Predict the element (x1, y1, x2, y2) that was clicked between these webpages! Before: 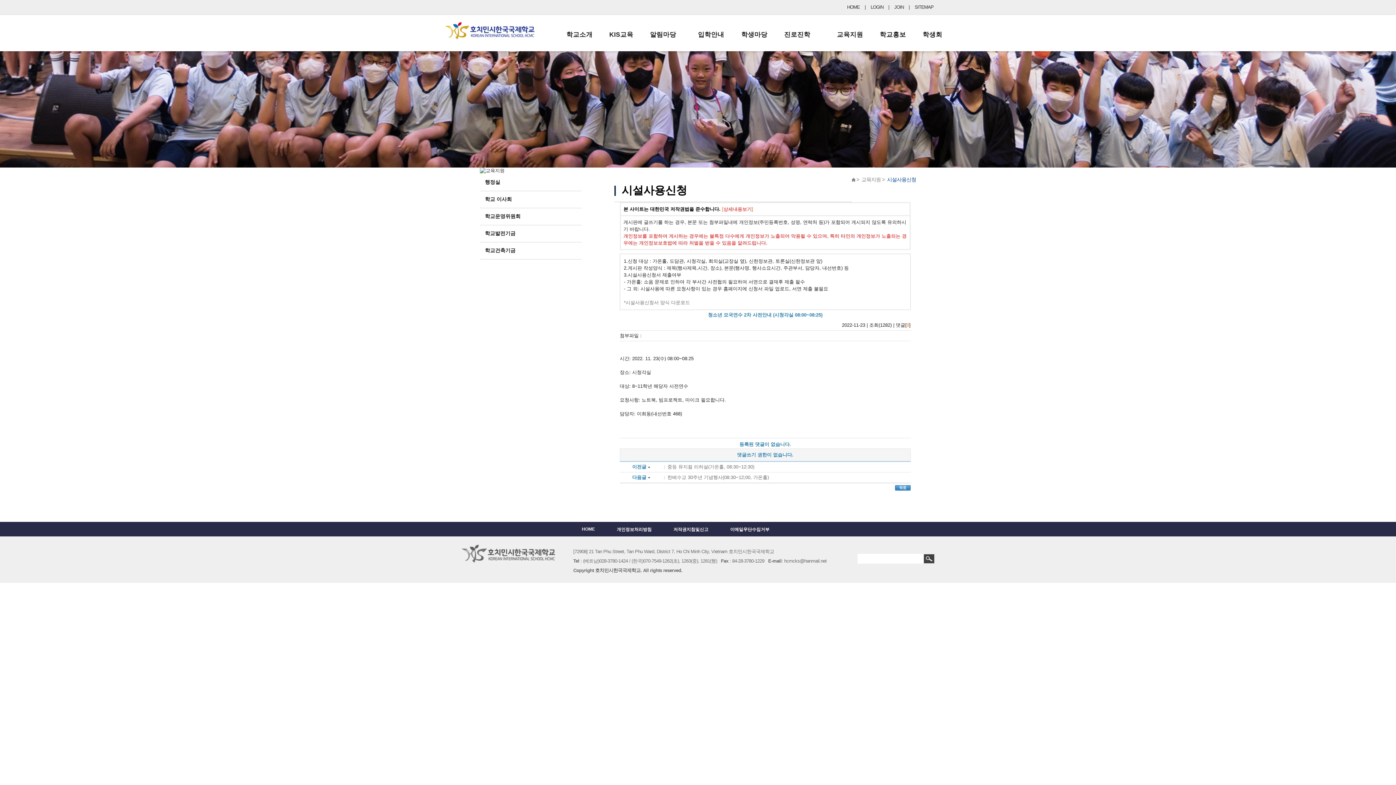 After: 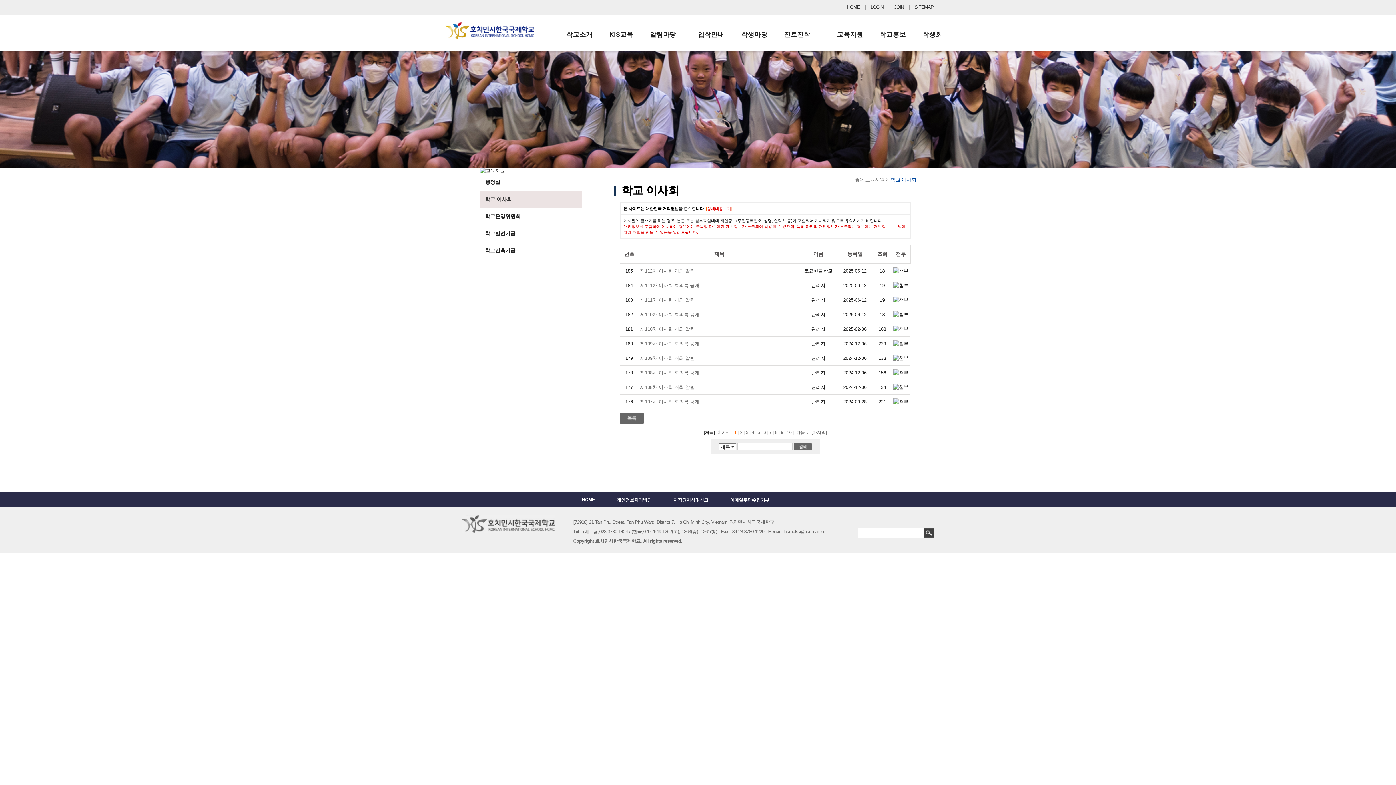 Action: bbox: (480, 191, 581, 208) label: 학교 이사회